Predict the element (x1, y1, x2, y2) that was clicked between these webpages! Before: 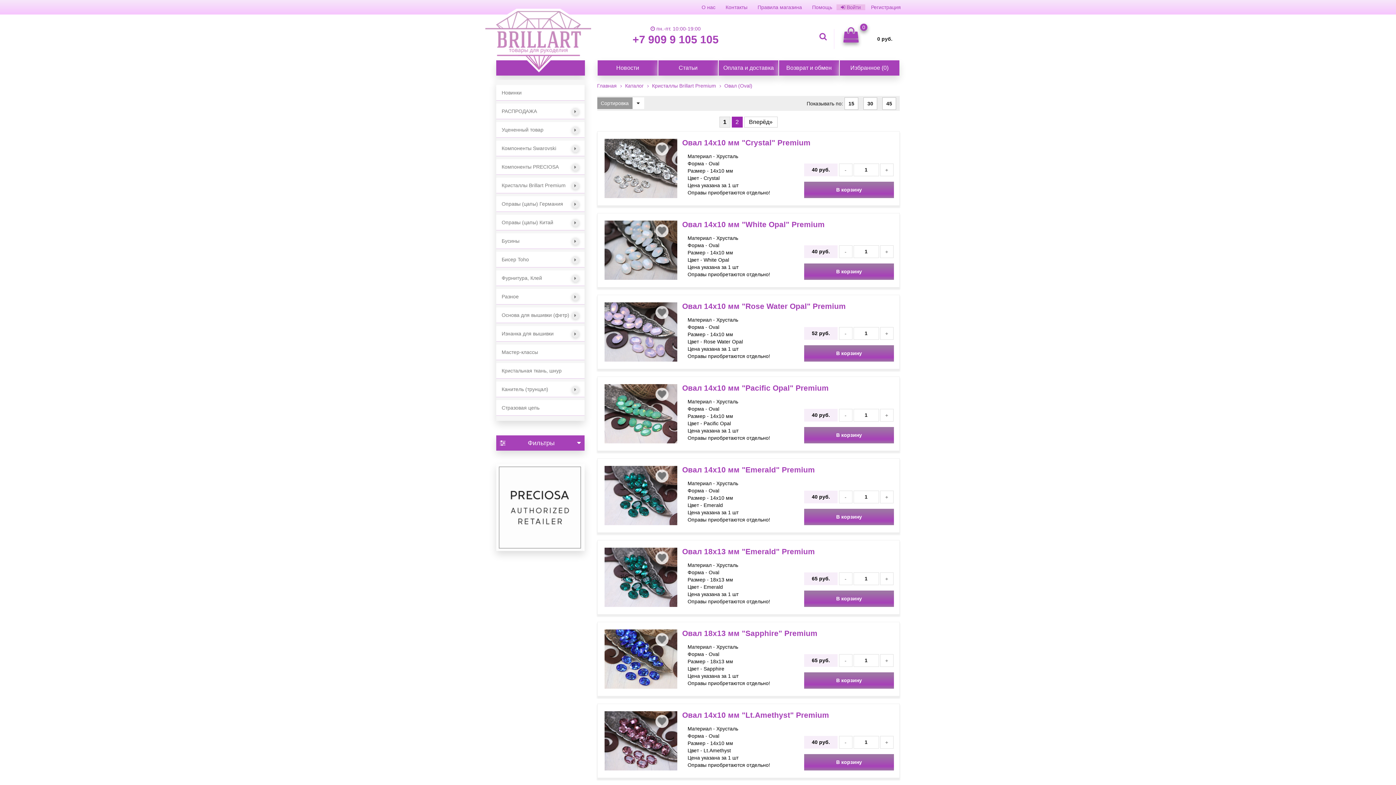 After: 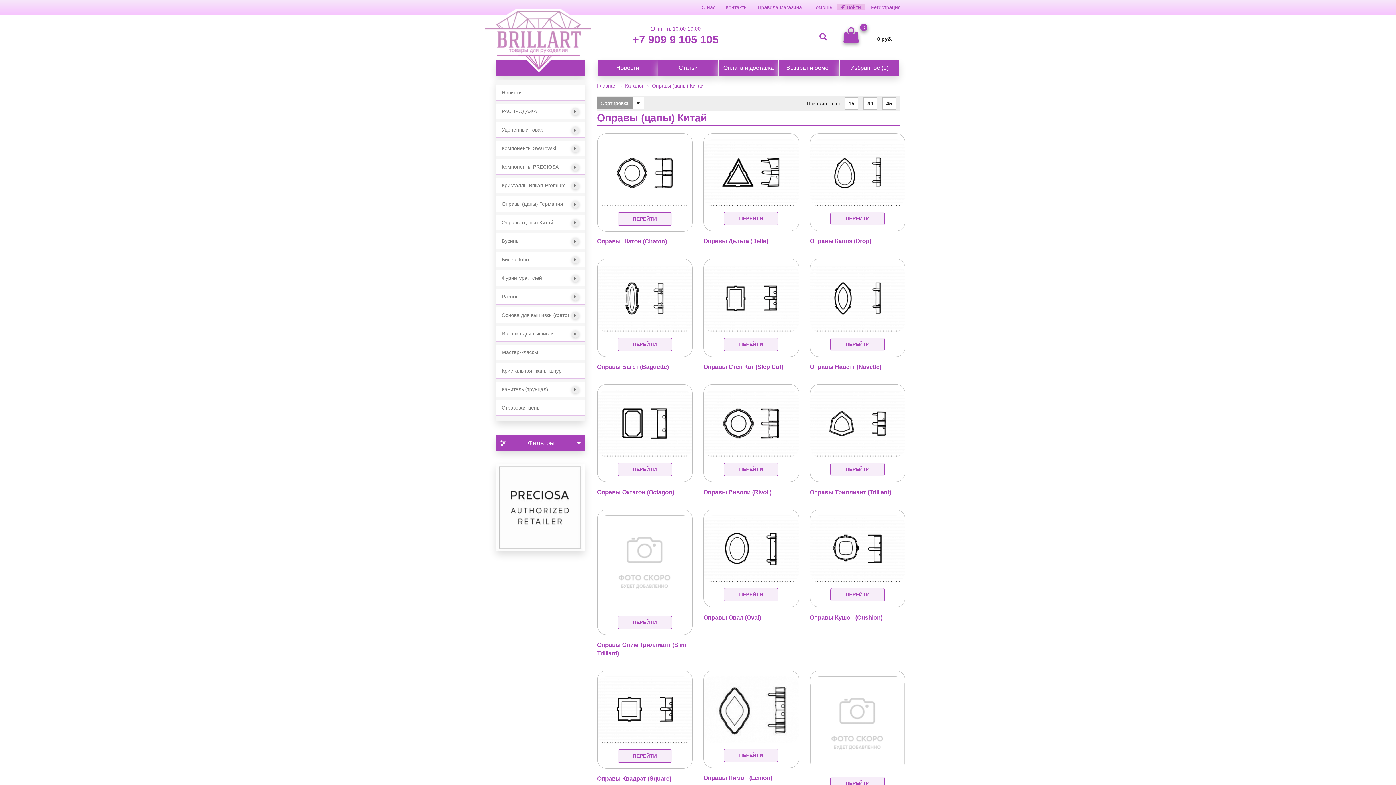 Action: bbox: (501, 219, 553, 225) label: Оправы (цапы) Китай